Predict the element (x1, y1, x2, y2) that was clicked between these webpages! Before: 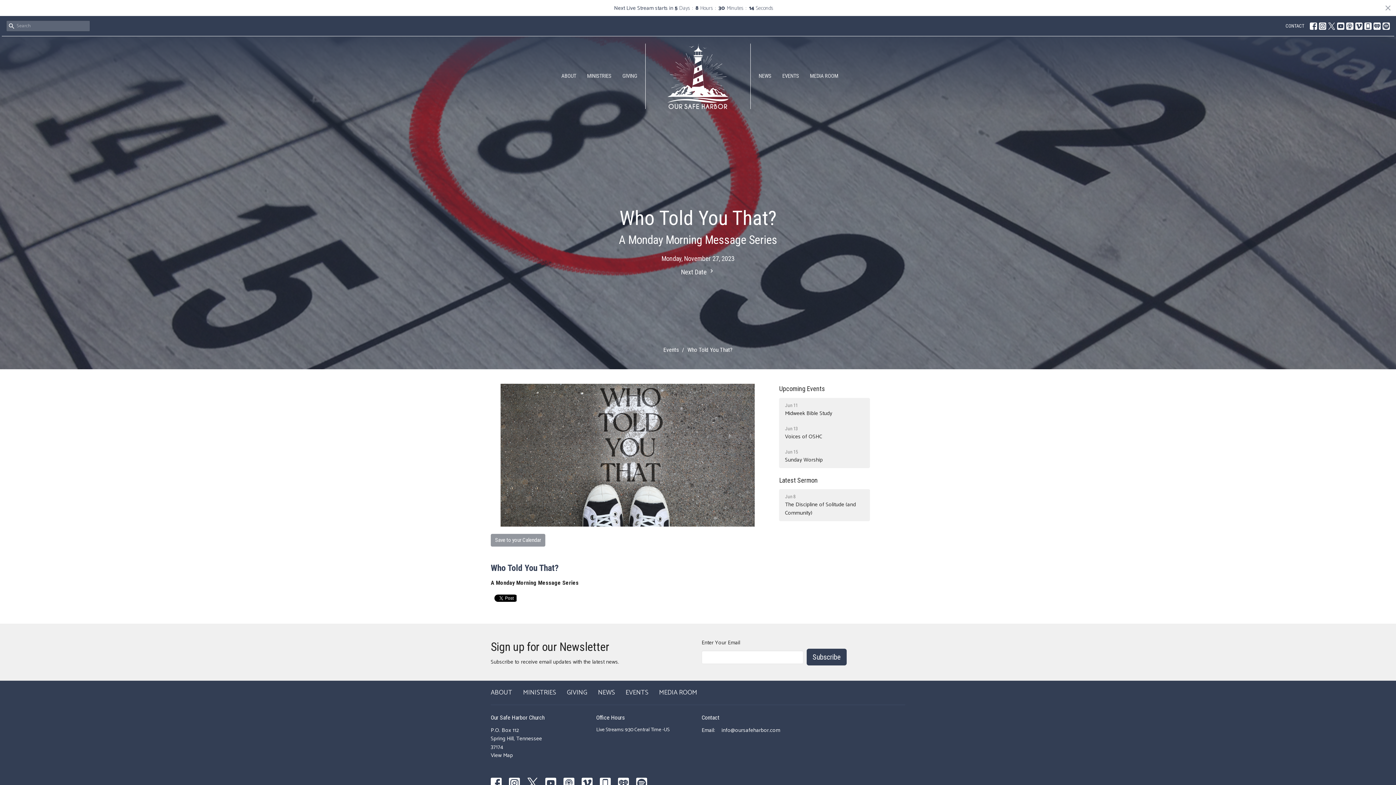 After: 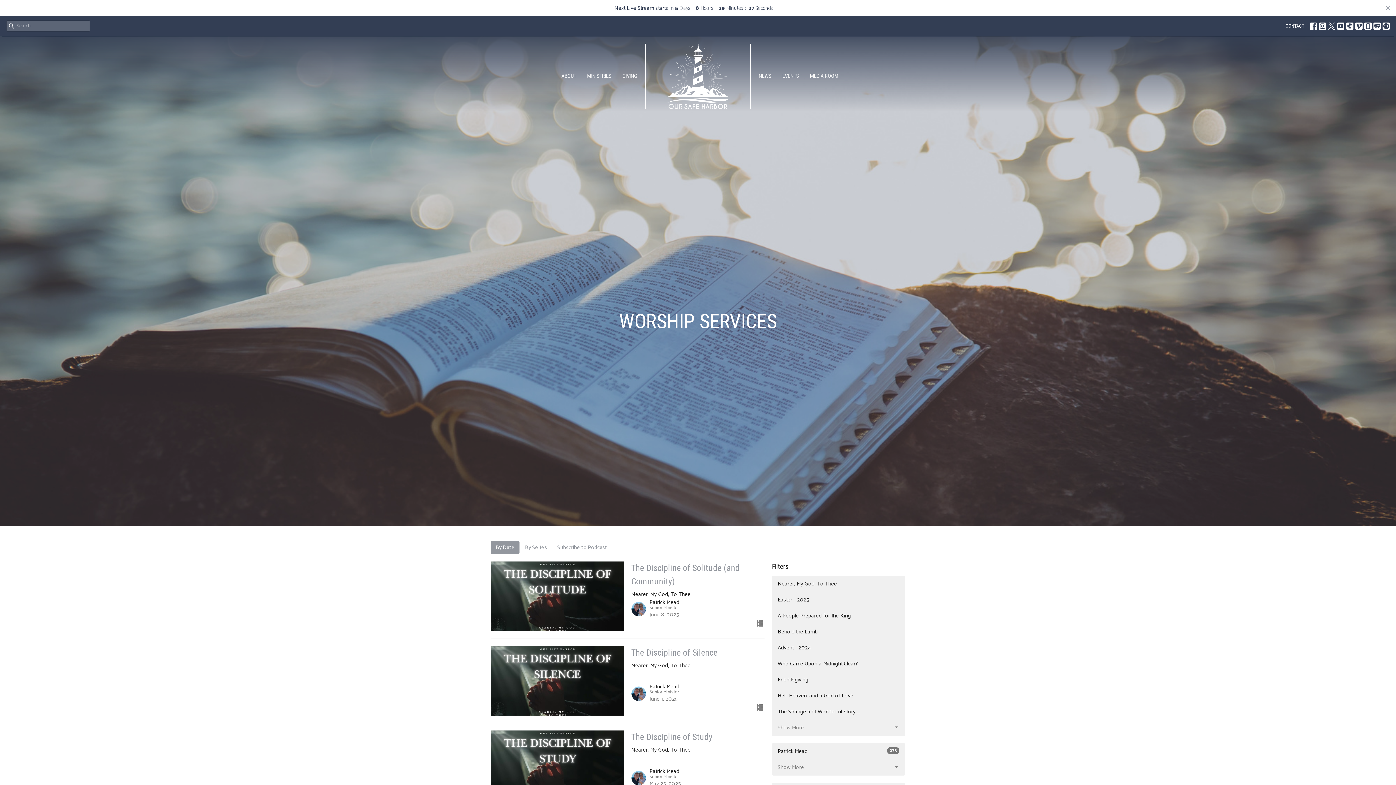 Action: bbox: (659, 688, 697, 698) label: MEDIA ROOM